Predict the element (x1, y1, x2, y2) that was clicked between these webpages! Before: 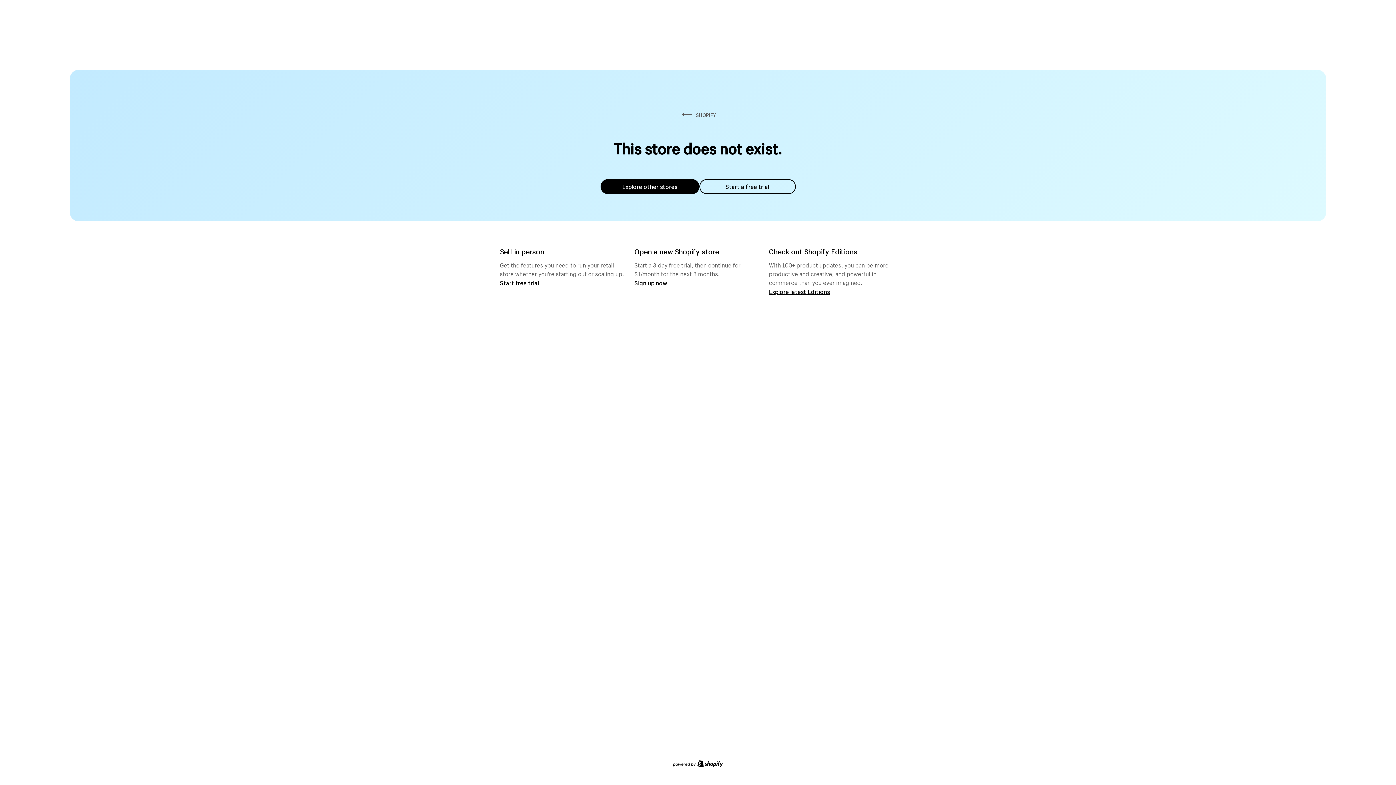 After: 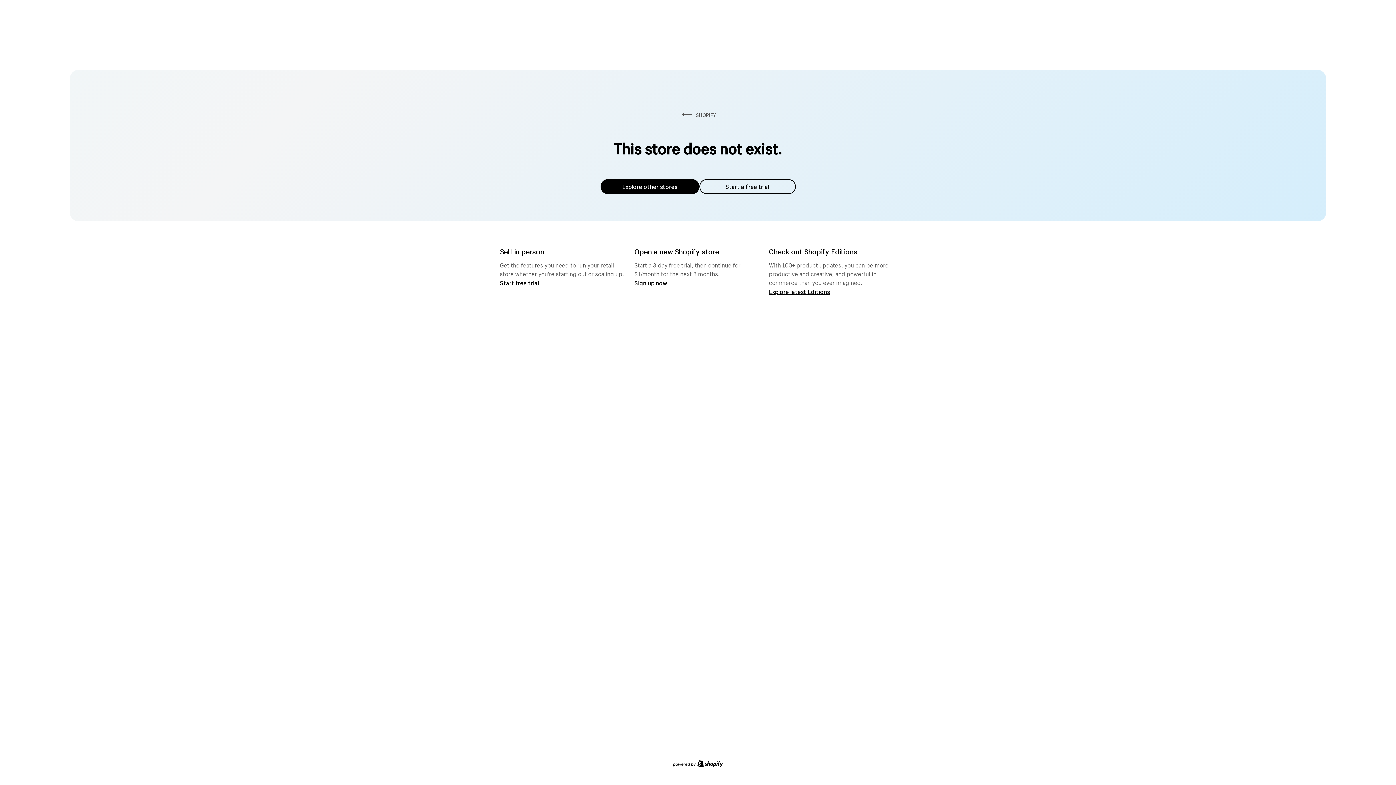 Action: bbox: (600, 179, 699, 194) label: Explore other stores